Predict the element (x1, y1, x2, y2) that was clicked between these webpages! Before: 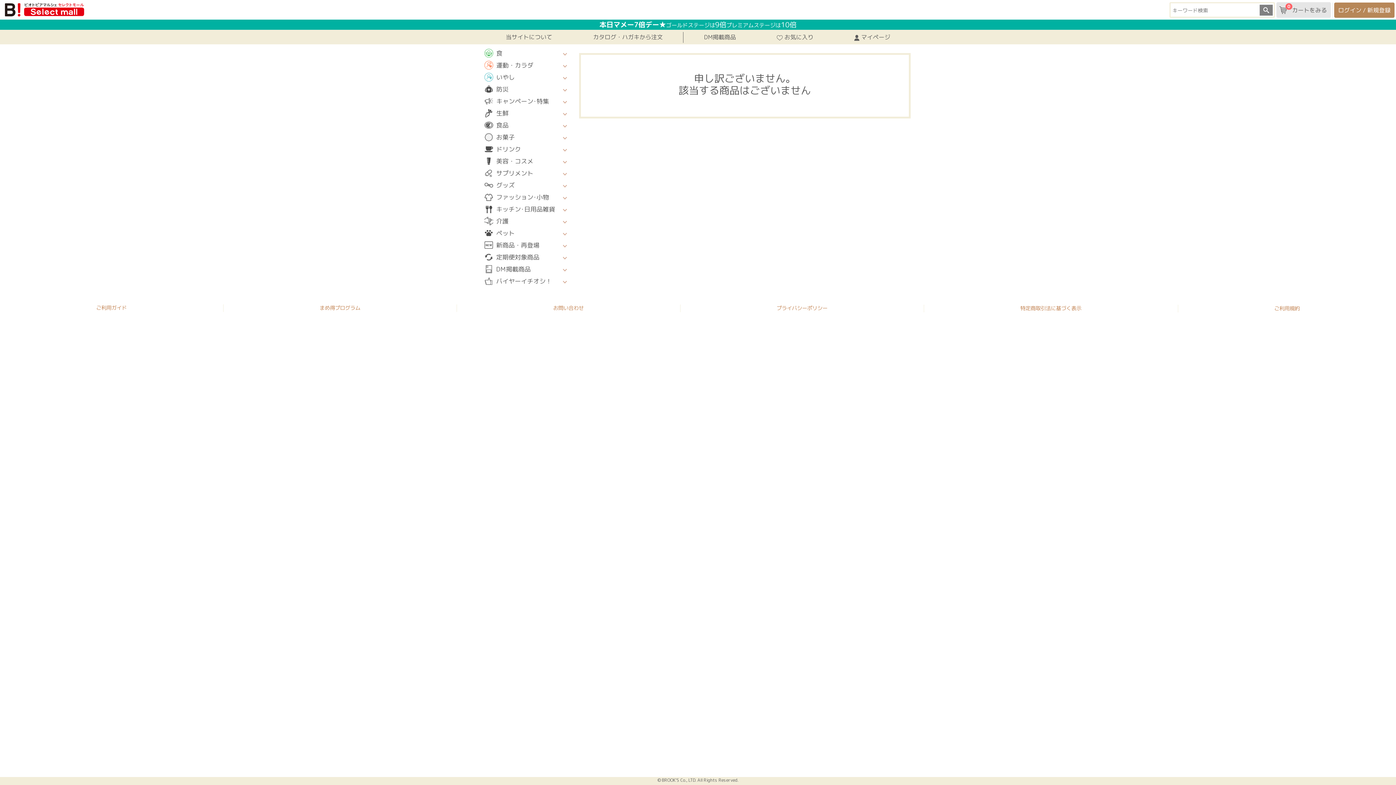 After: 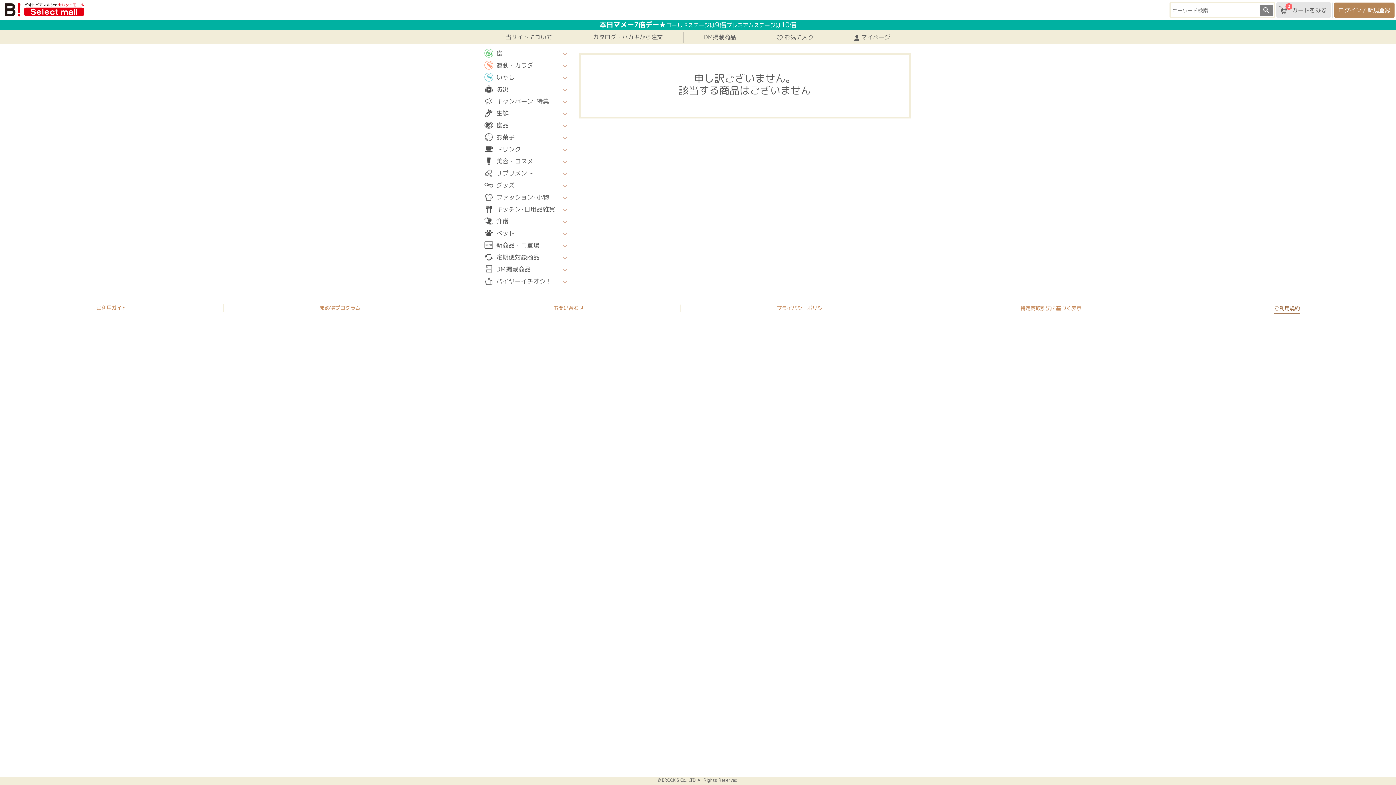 Action: label: ご利用規約 bbox: (1274, 305, 1300, 312)